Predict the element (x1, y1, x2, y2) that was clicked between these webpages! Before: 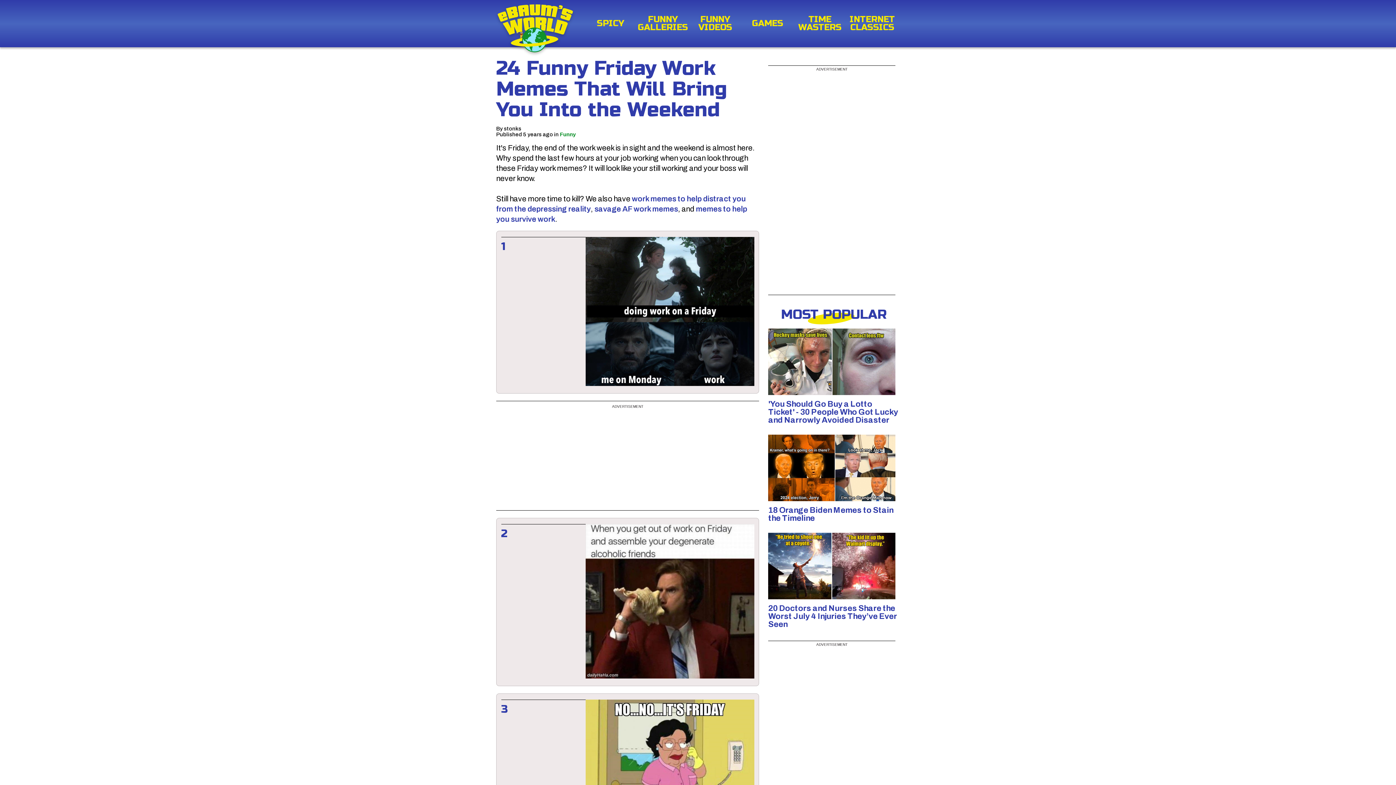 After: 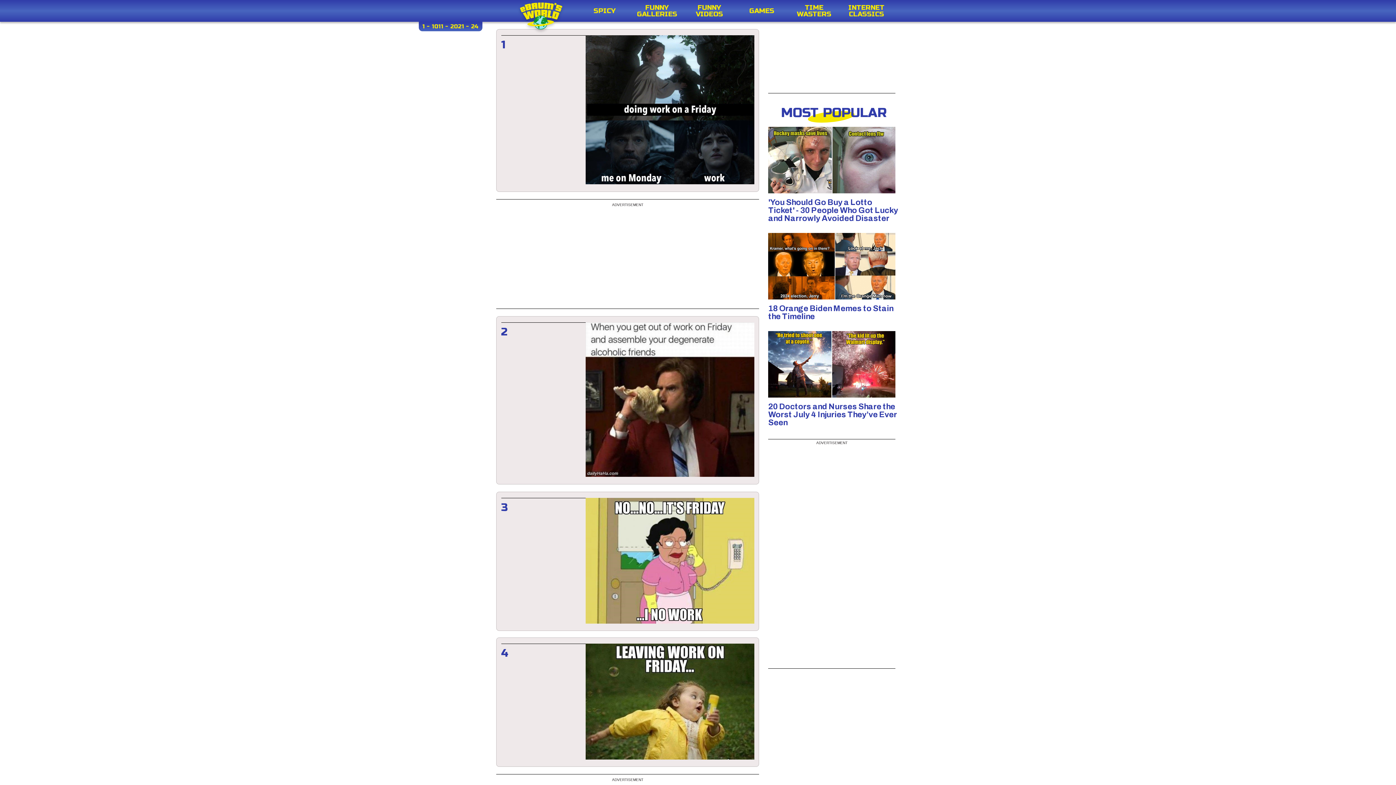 Action: label: 1 - 10 bbox: (422, 13, 438, 20)